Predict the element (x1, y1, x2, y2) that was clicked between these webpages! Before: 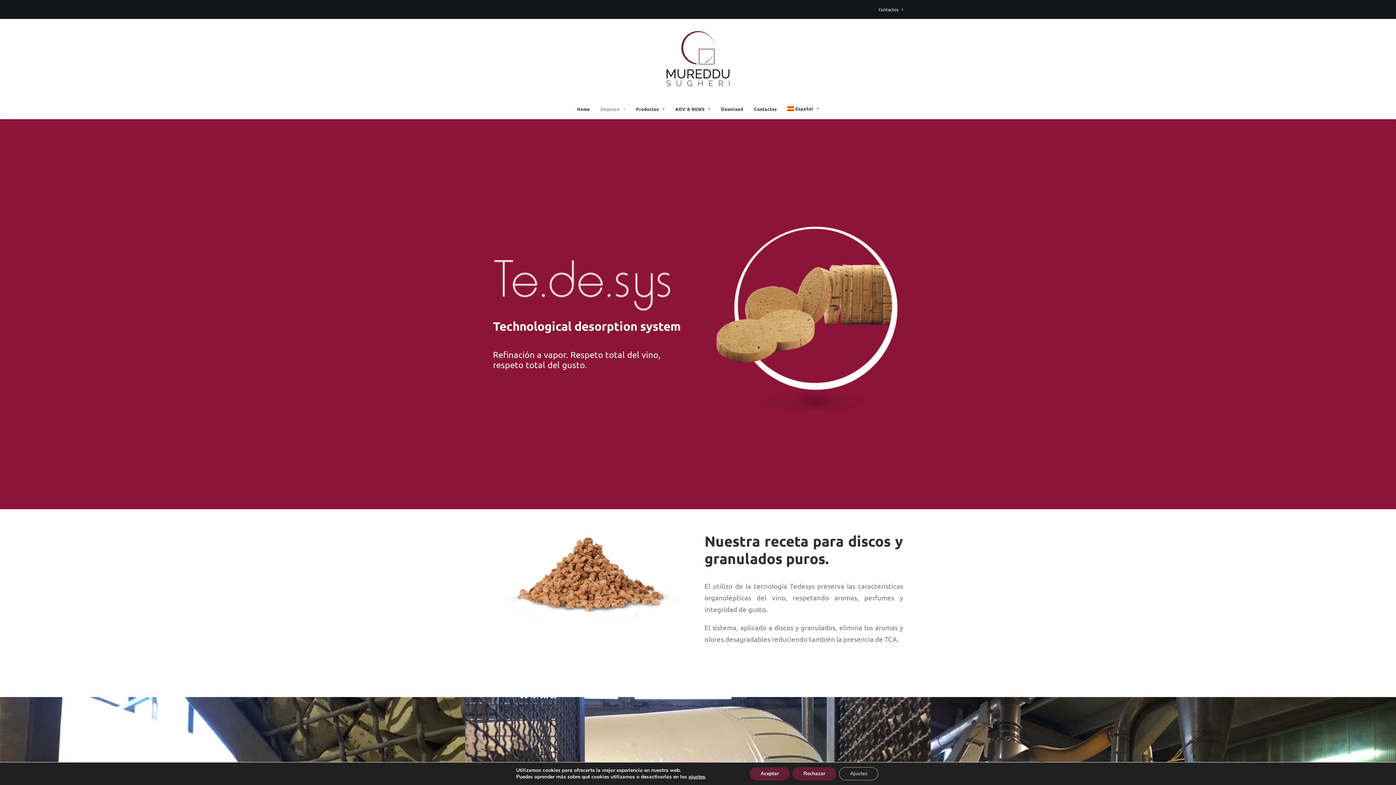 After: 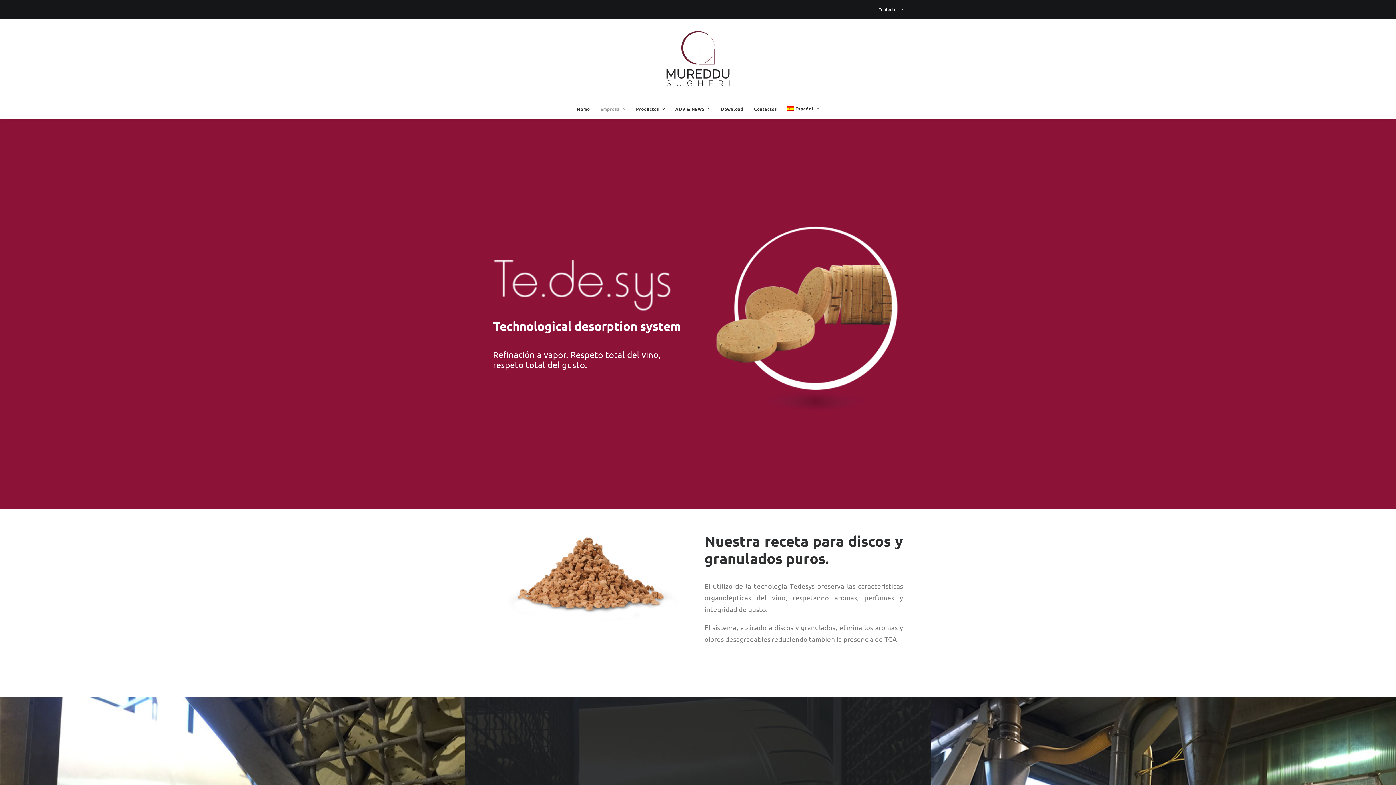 Action: bbox: (792, 767, 836, 780) label: Rechazar